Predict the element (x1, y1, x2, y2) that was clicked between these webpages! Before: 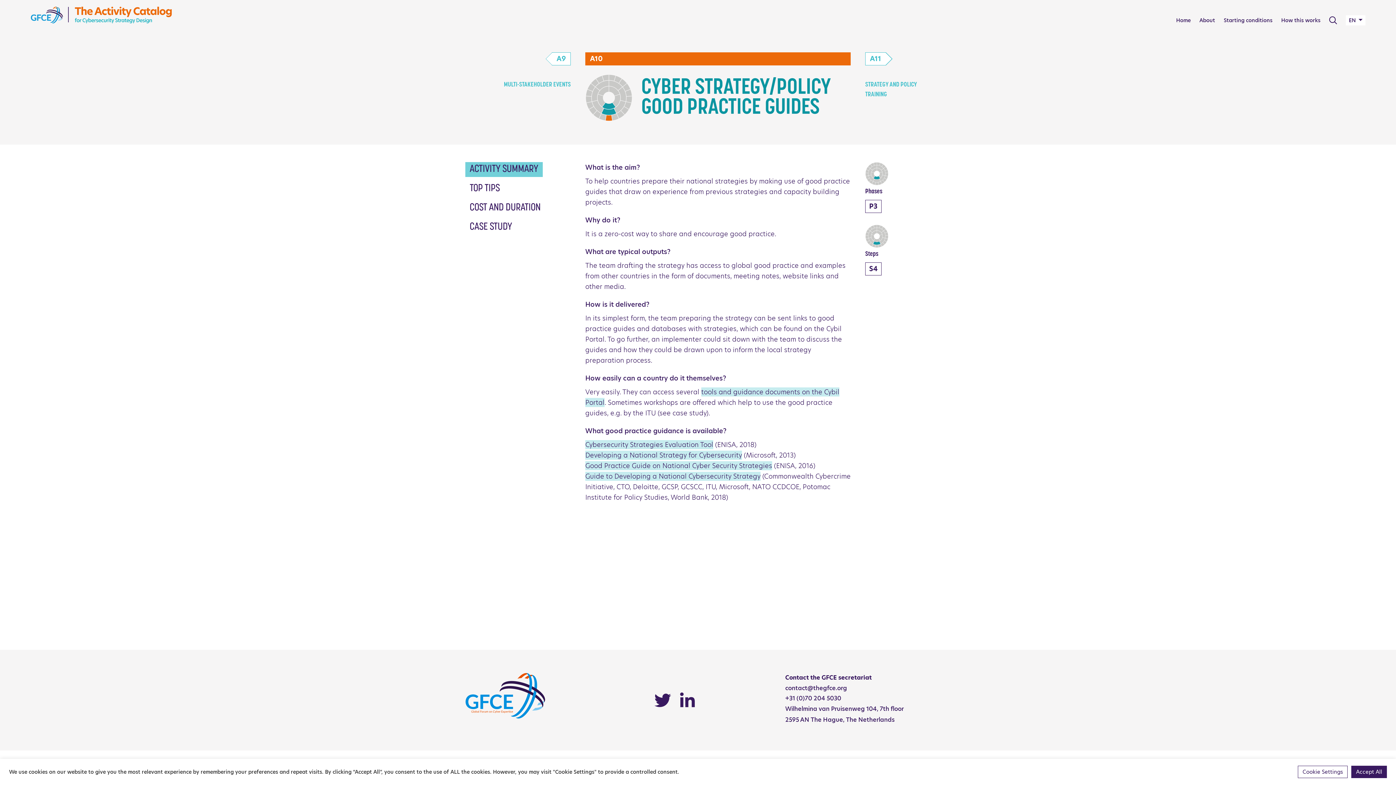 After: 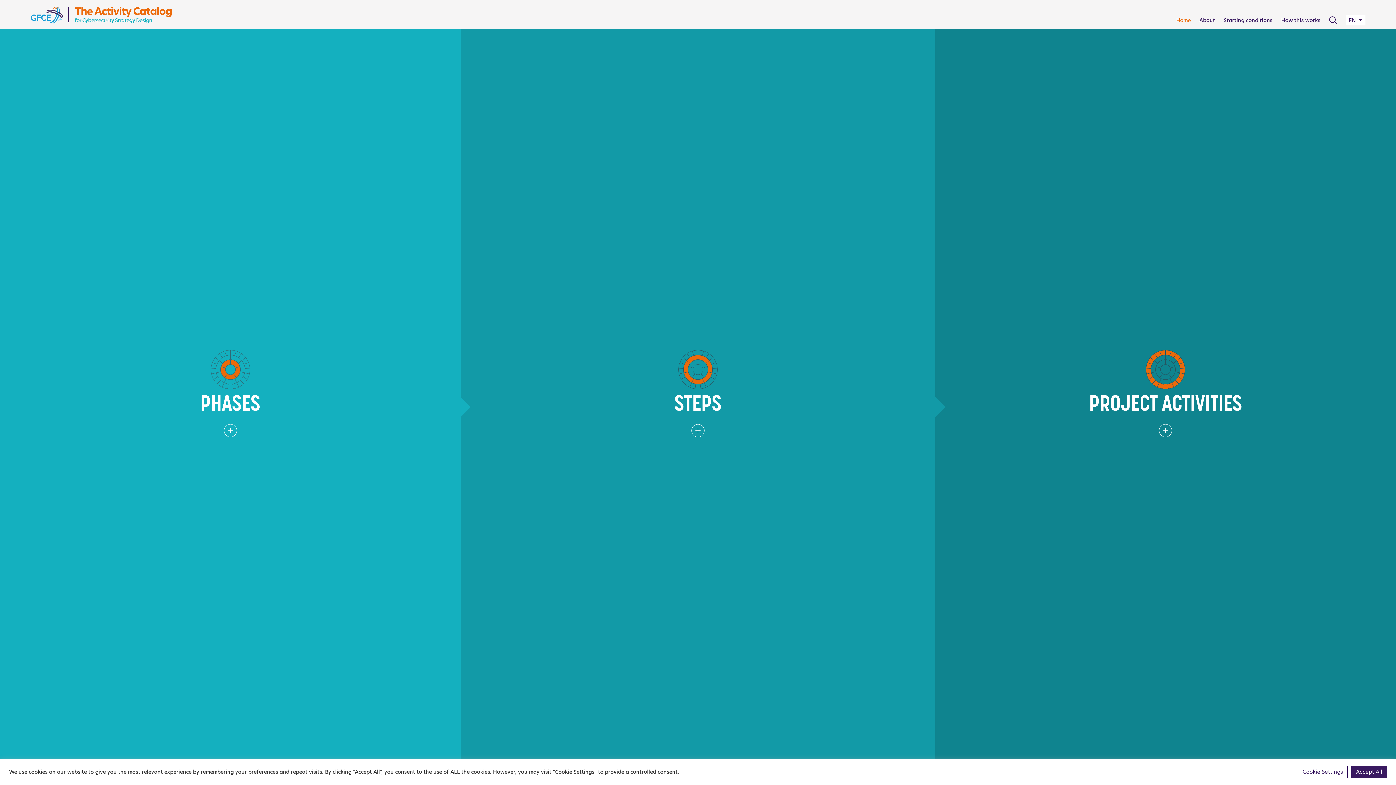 Action: label: NCS Activity Catalog bbox: (465, 673, 545, 718)